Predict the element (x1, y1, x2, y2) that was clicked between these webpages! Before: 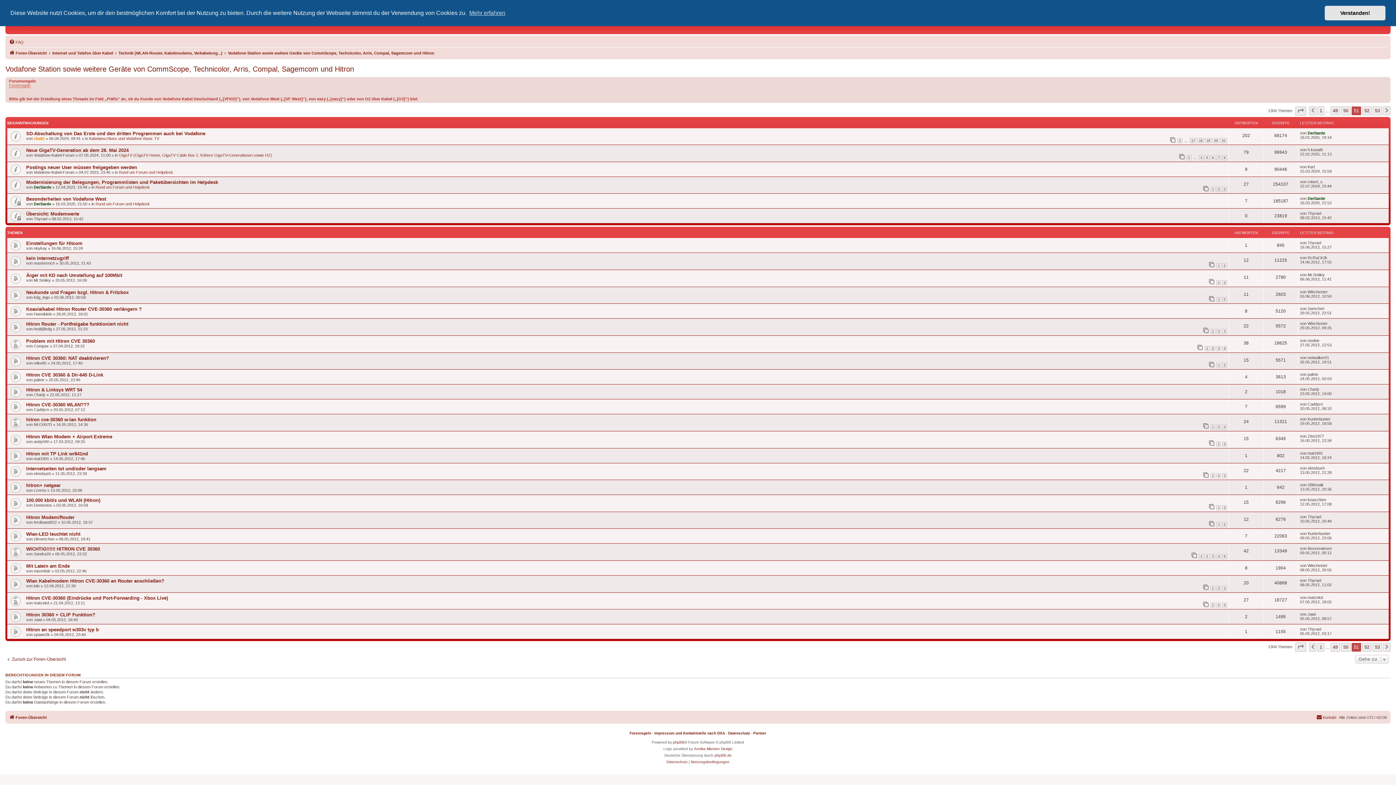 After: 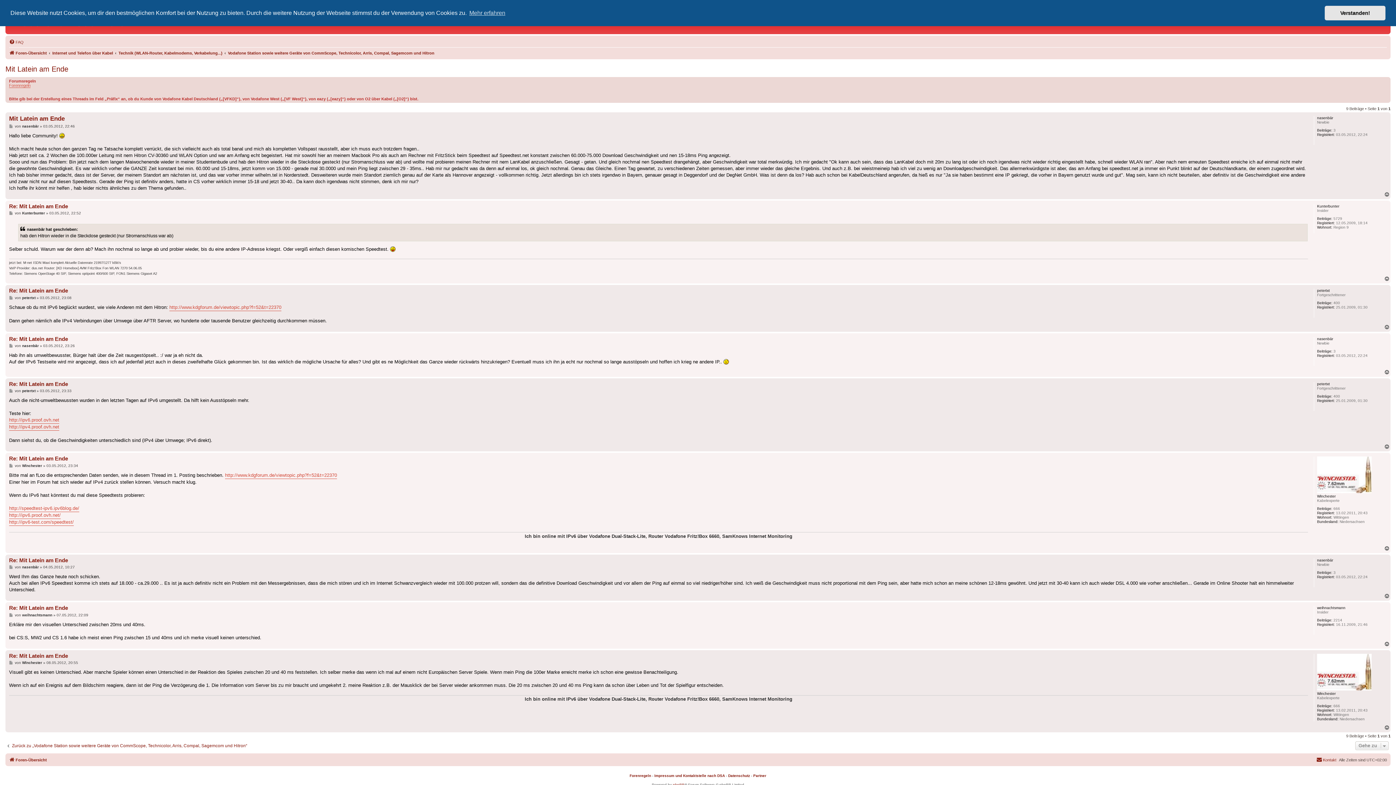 Action: bbox: (26, 563, 69, 569) label: Mit Latein am Ende